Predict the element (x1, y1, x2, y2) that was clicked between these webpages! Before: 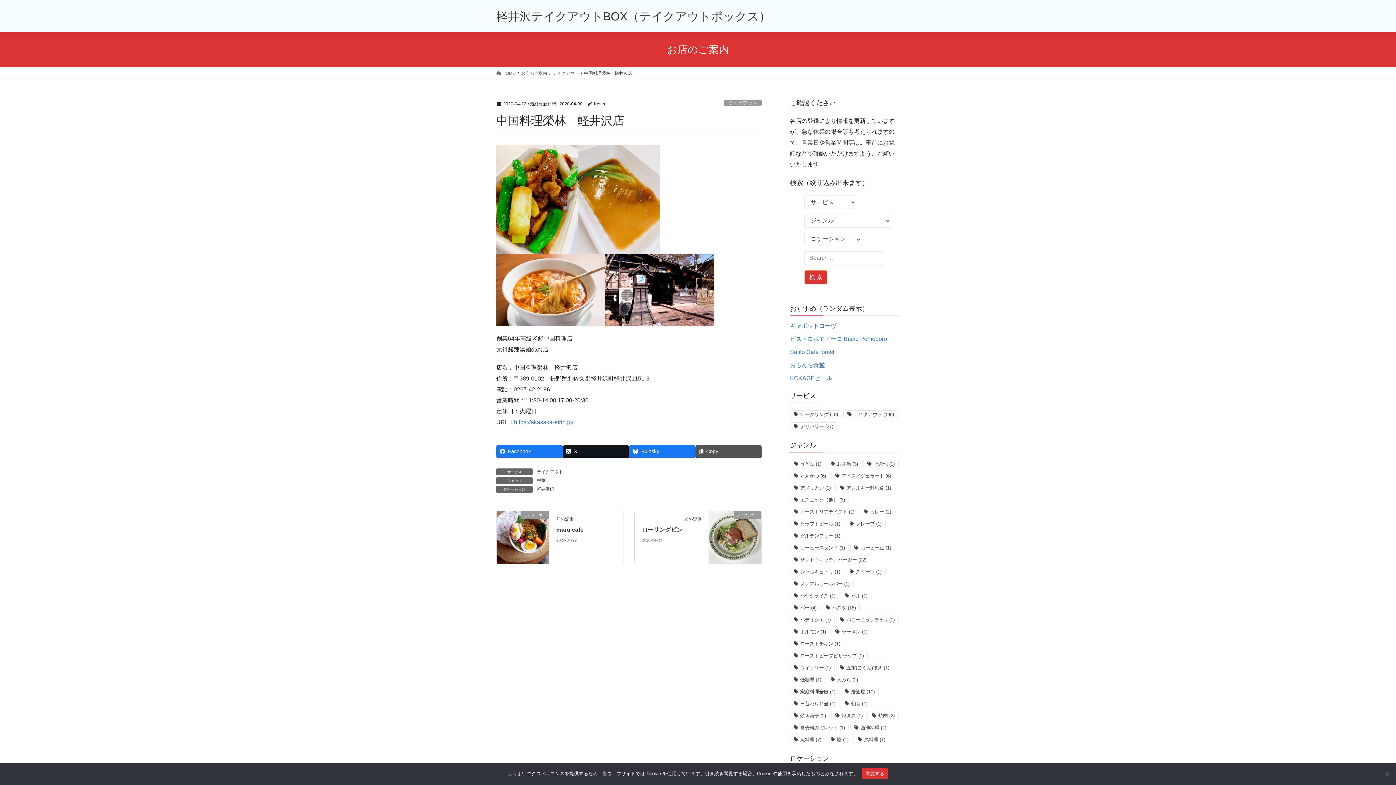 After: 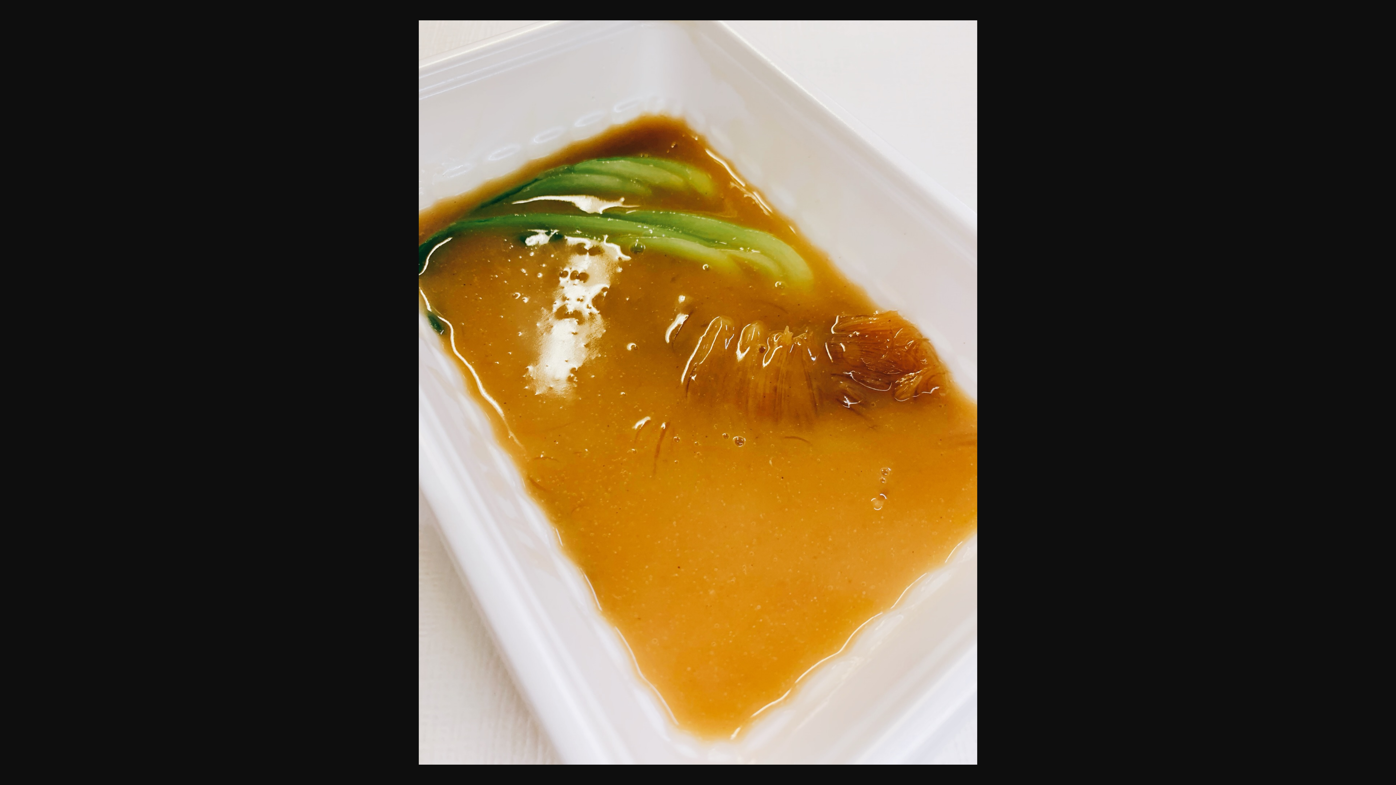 Action: bbox: (578, 195, 660, 201)